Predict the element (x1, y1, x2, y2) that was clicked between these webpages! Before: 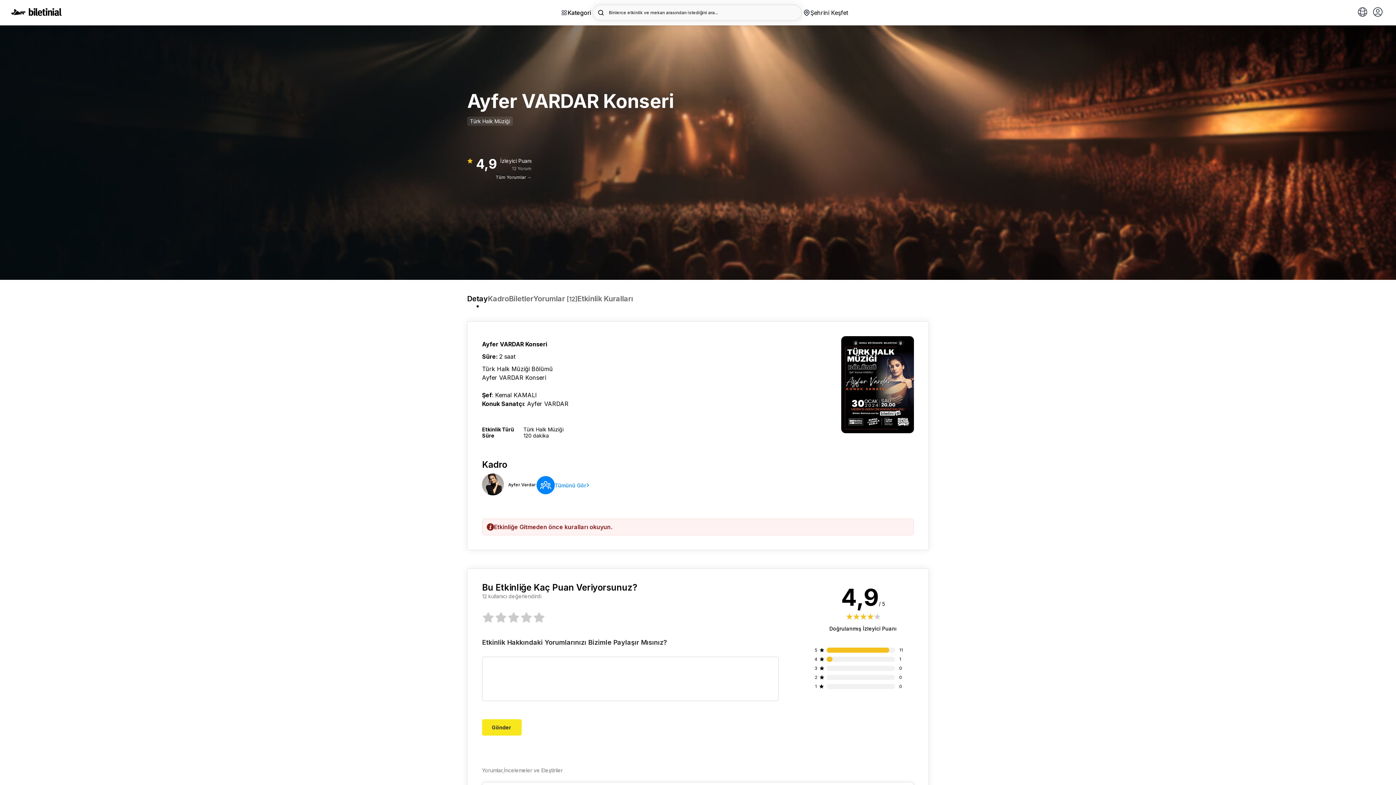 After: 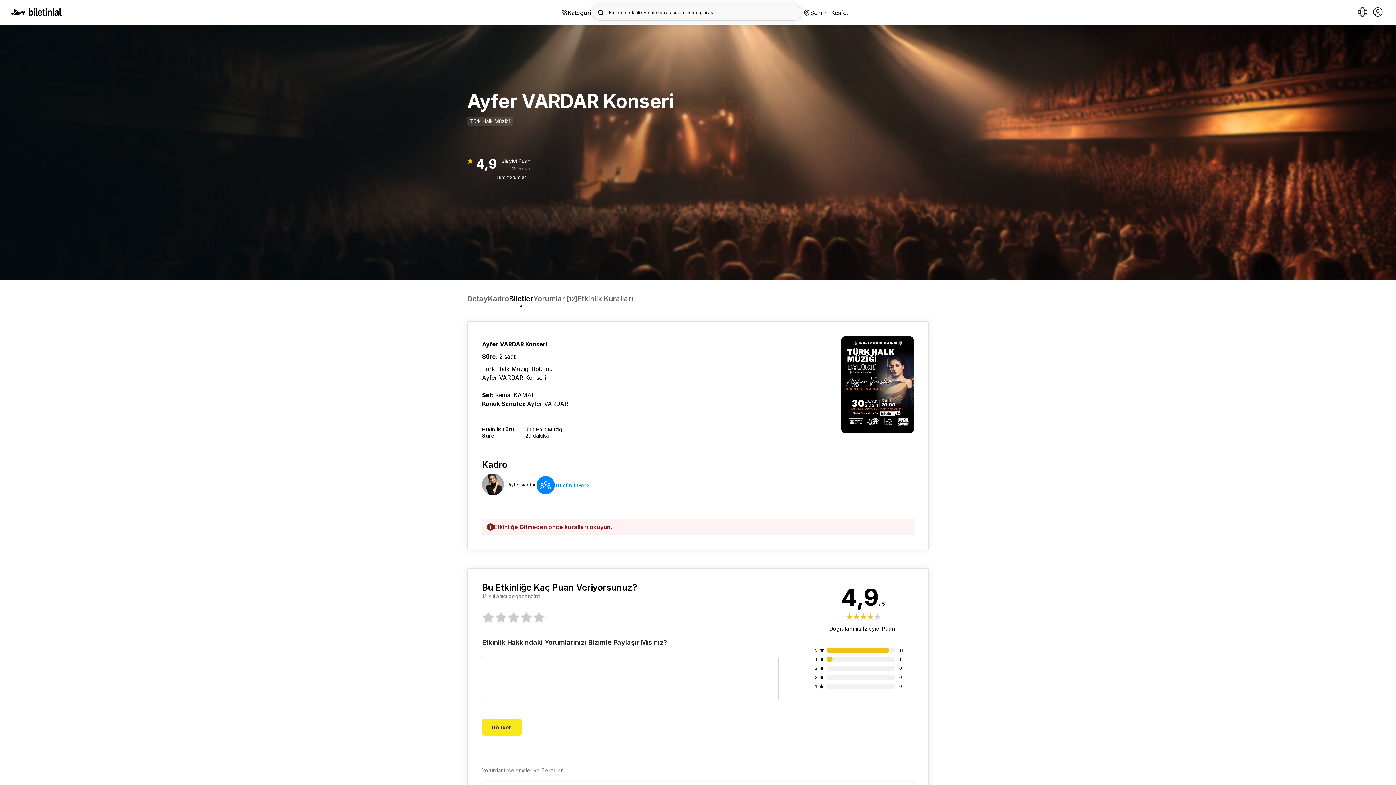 Action: bbox: (509, 294, 533, 303) label: Biletler